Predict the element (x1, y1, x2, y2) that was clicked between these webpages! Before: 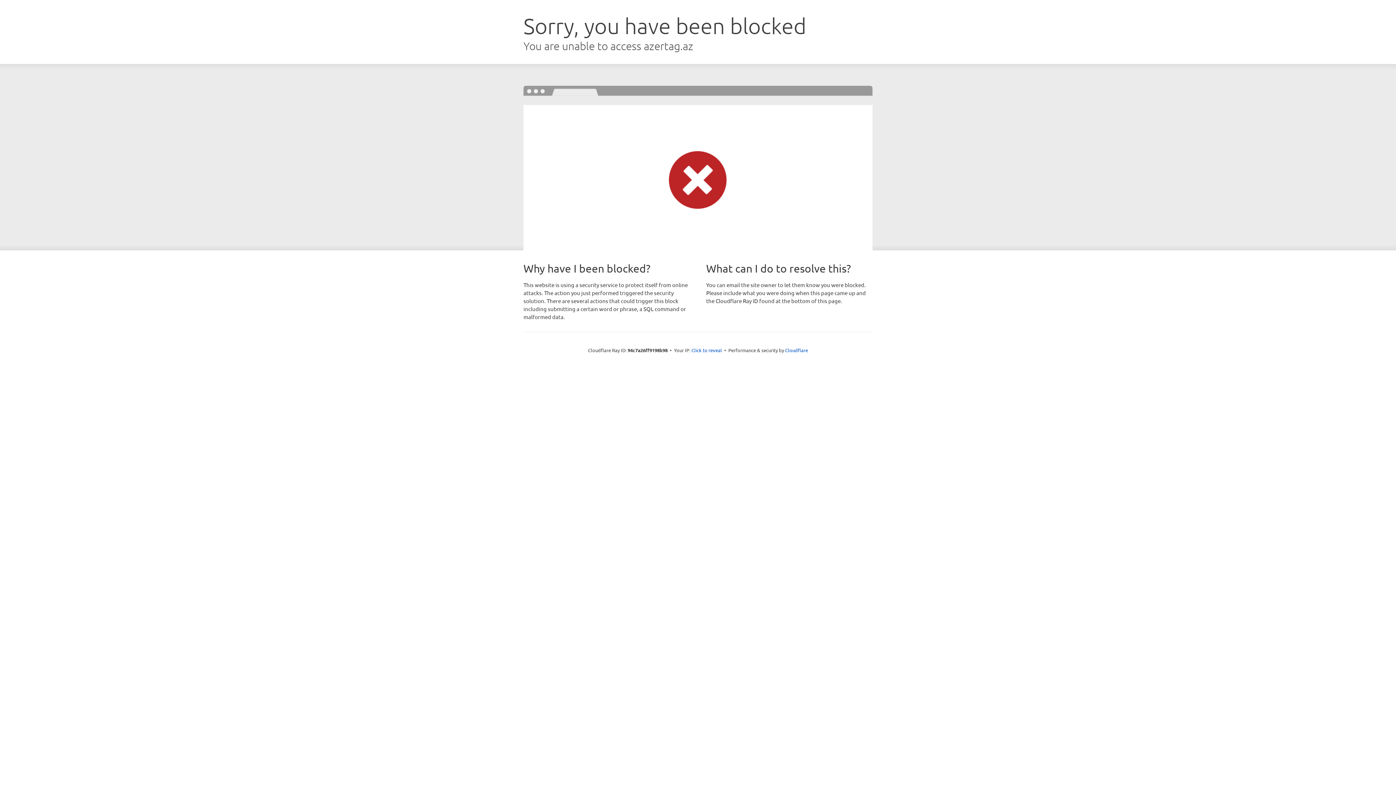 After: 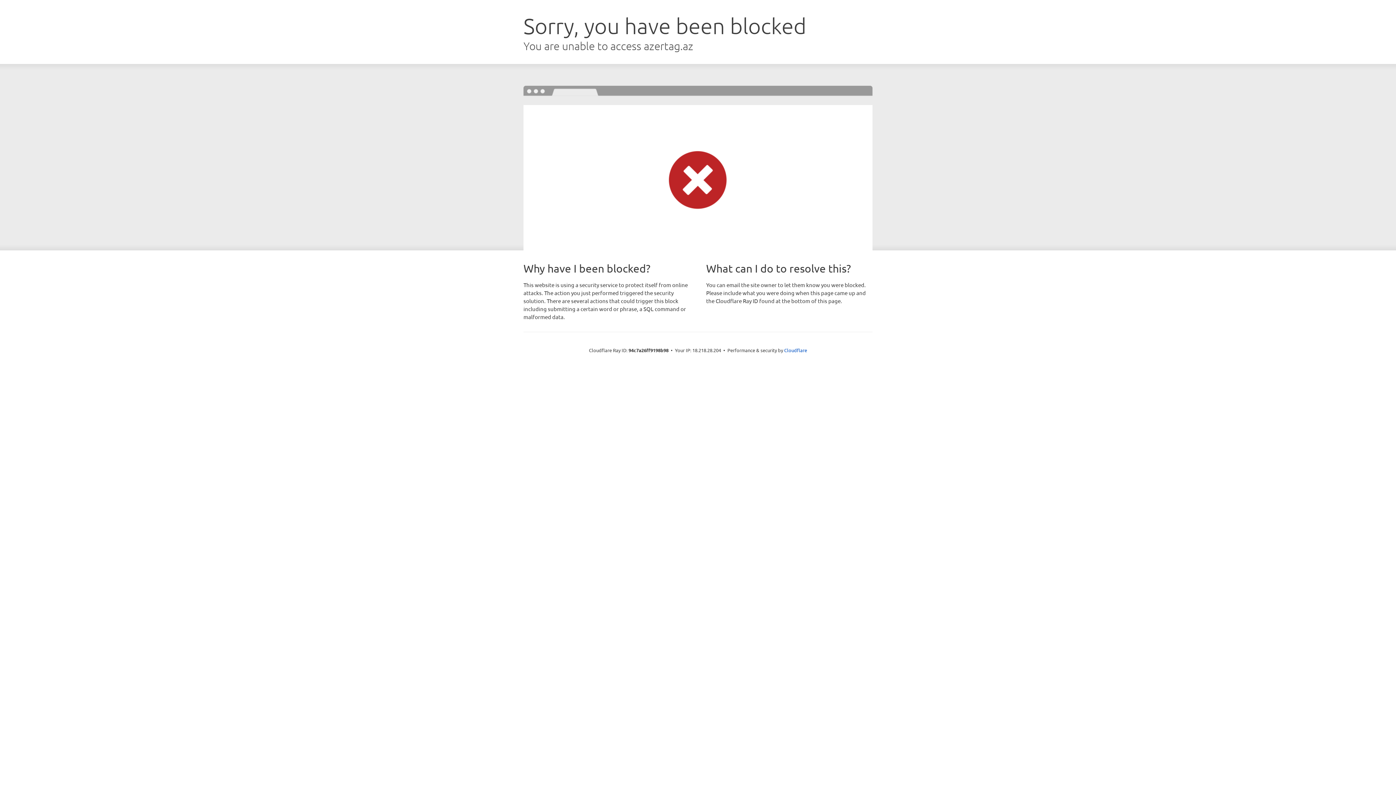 Action: bbox: (691, 346, 722, 353) label: Click to reveal